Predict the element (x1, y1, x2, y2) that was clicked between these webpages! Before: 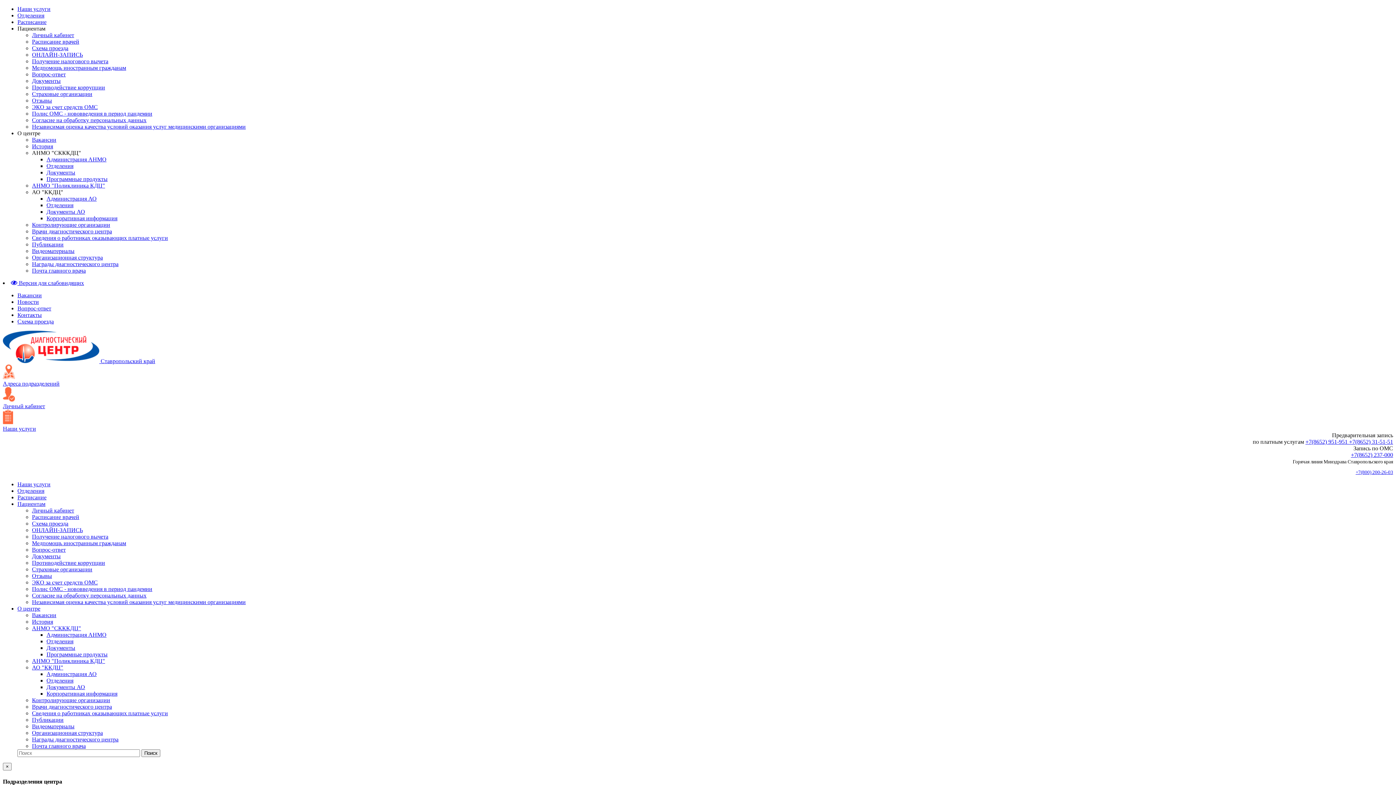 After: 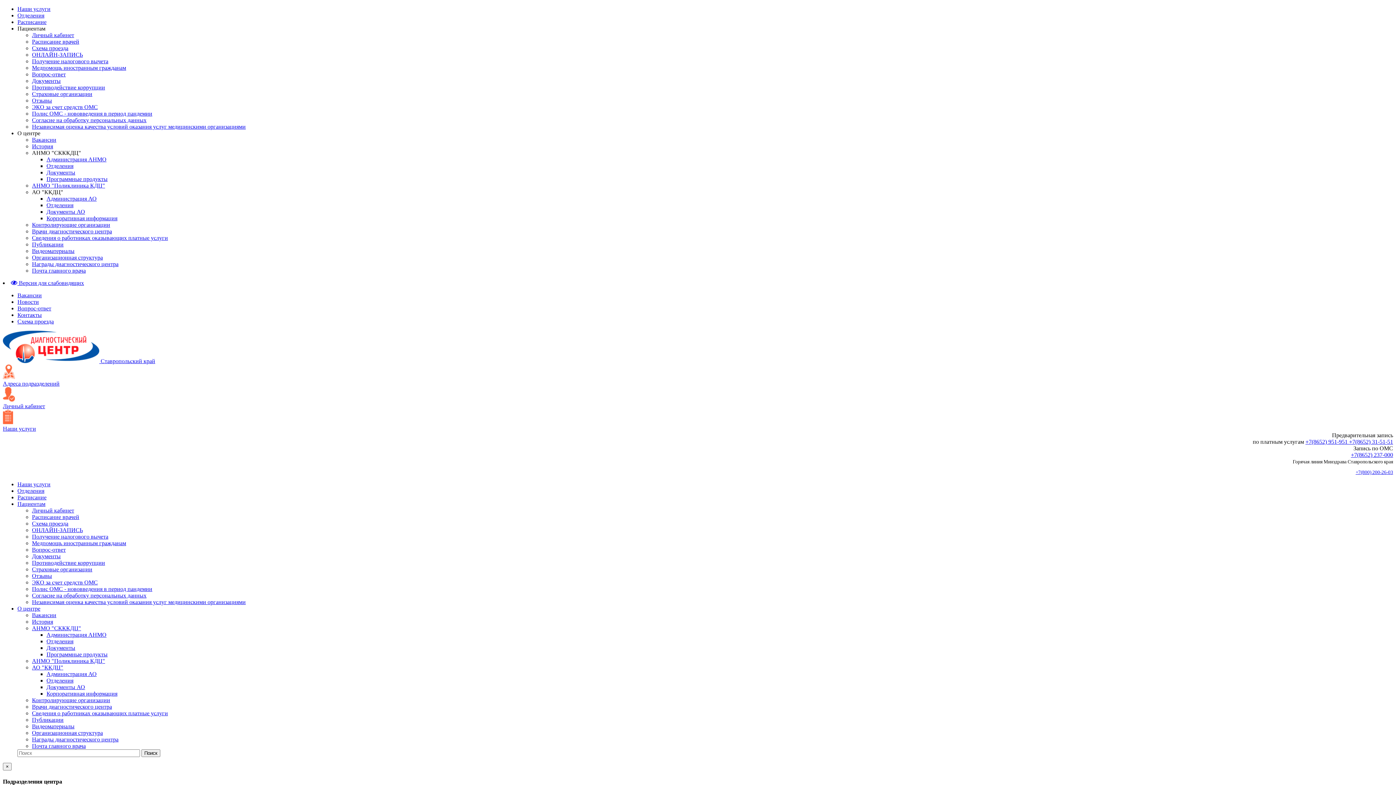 Action: bbox: (46, 651, 107, 657) label: Программные продукты